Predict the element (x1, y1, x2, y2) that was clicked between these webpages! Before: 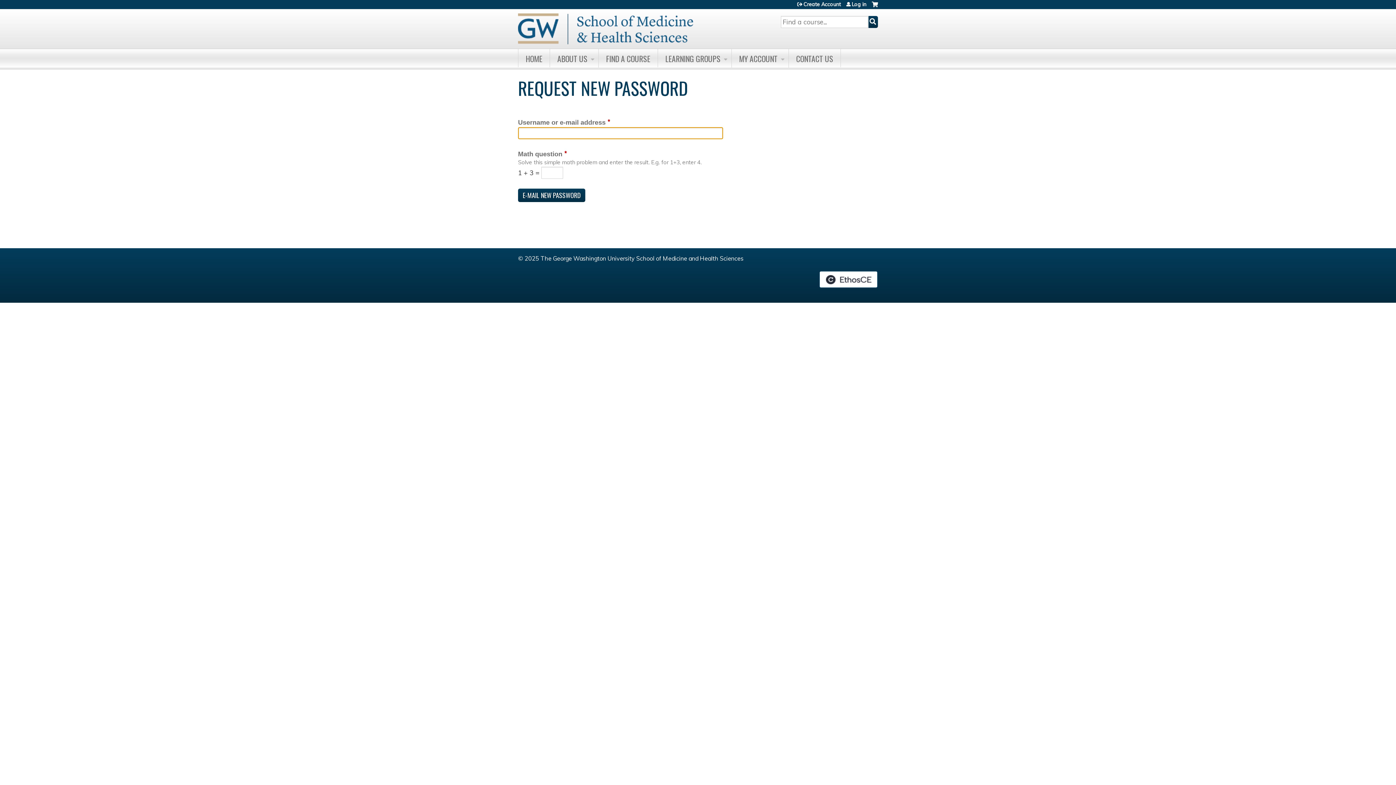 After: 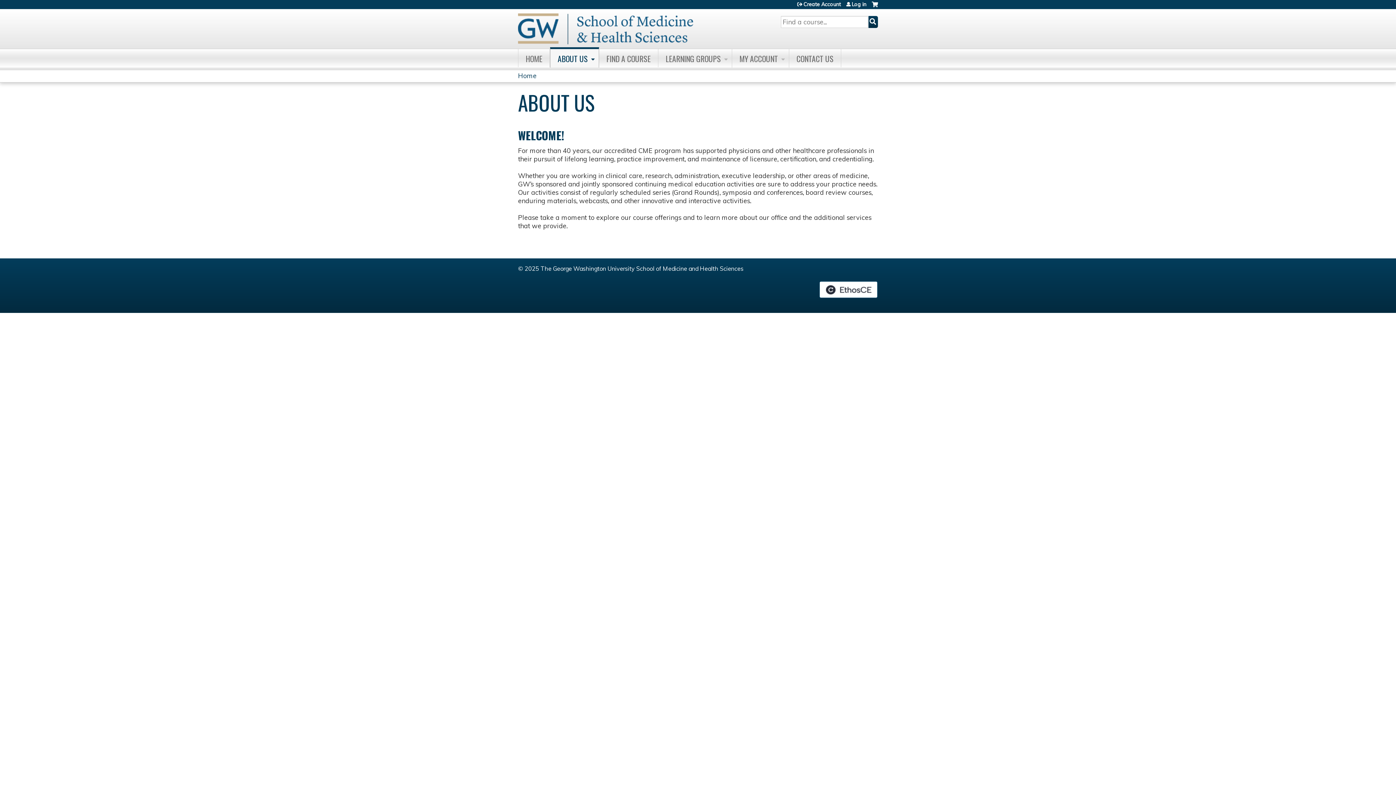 Action: label: ABOUT US bbox: (550, 49, 598, 67)